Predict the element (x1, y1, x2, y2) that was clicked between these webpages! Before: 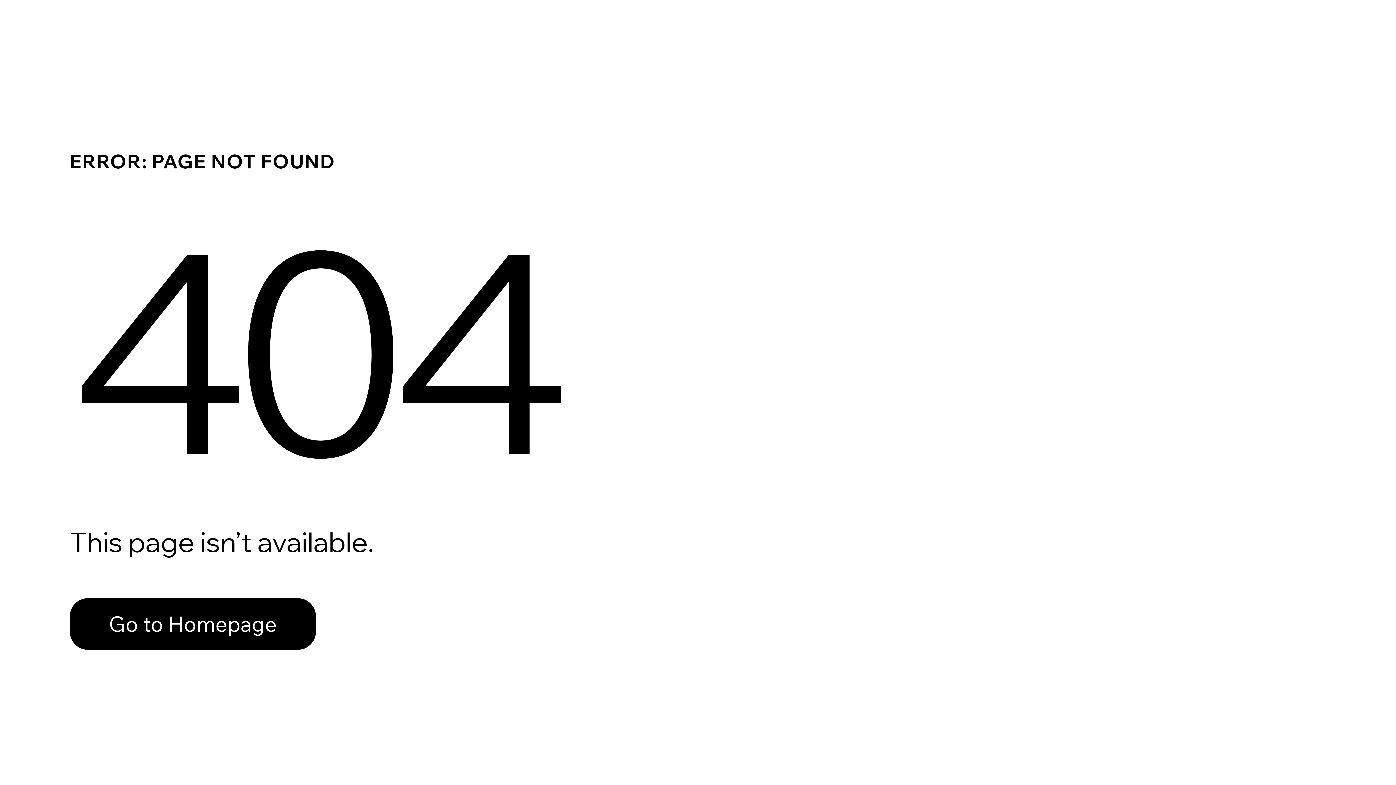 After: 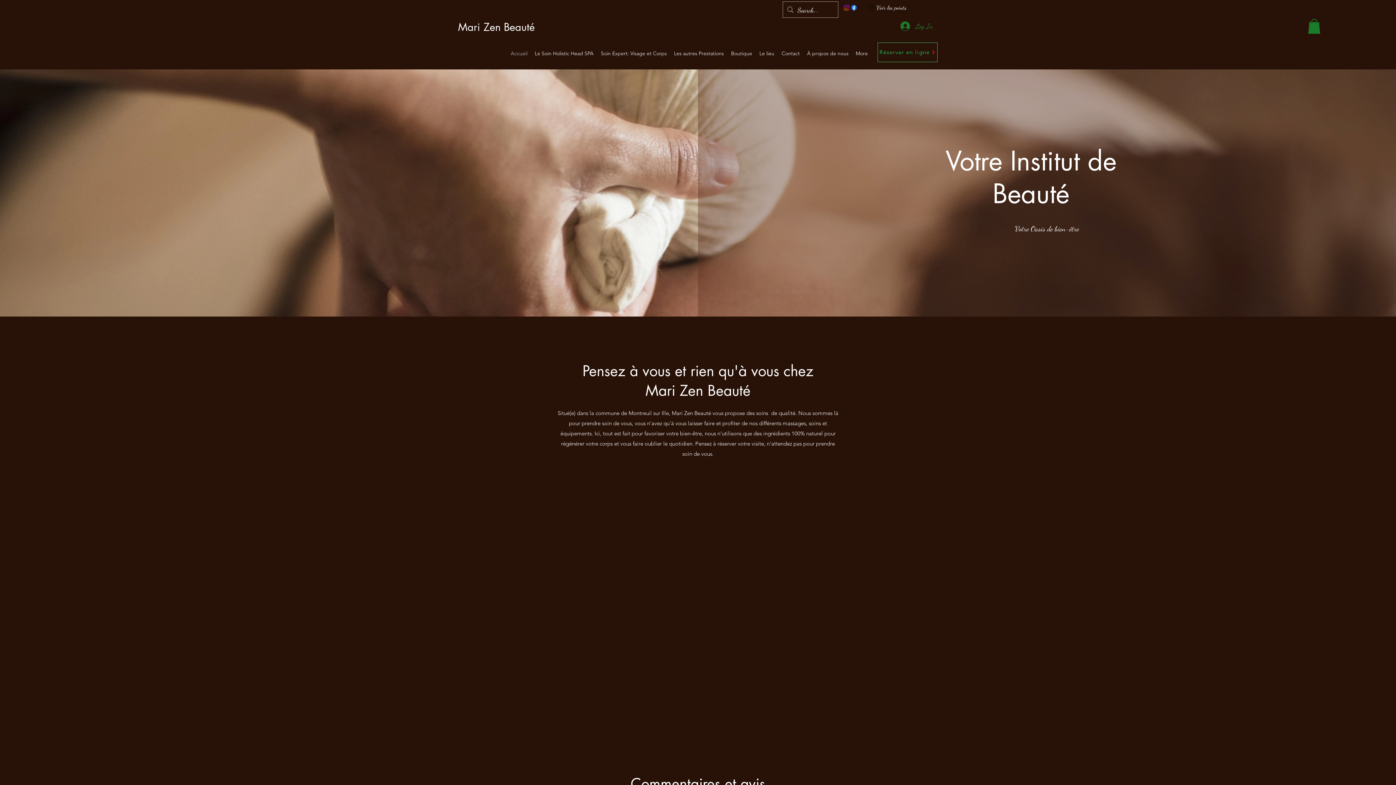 Action: label: Go to Homepage bbox: (69, 582, 768, 659)